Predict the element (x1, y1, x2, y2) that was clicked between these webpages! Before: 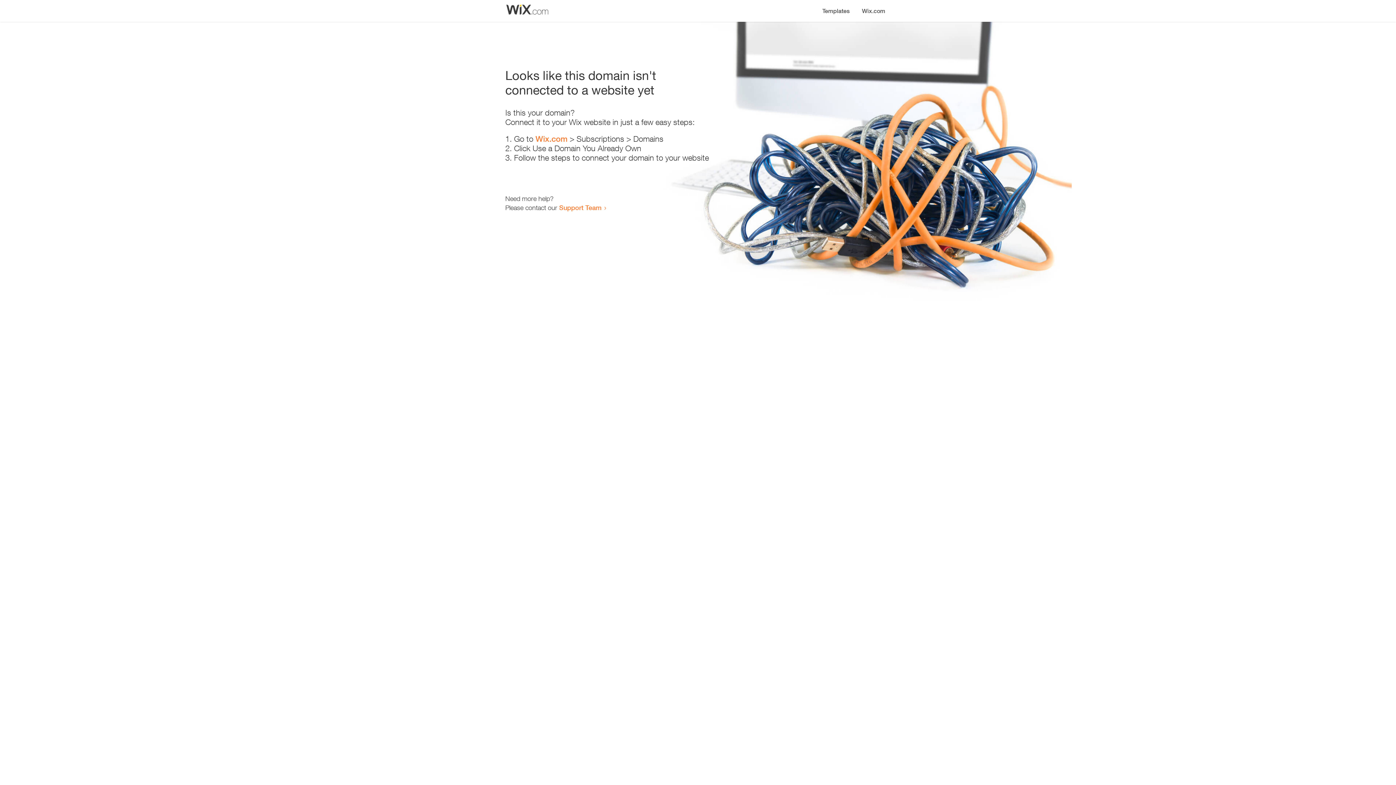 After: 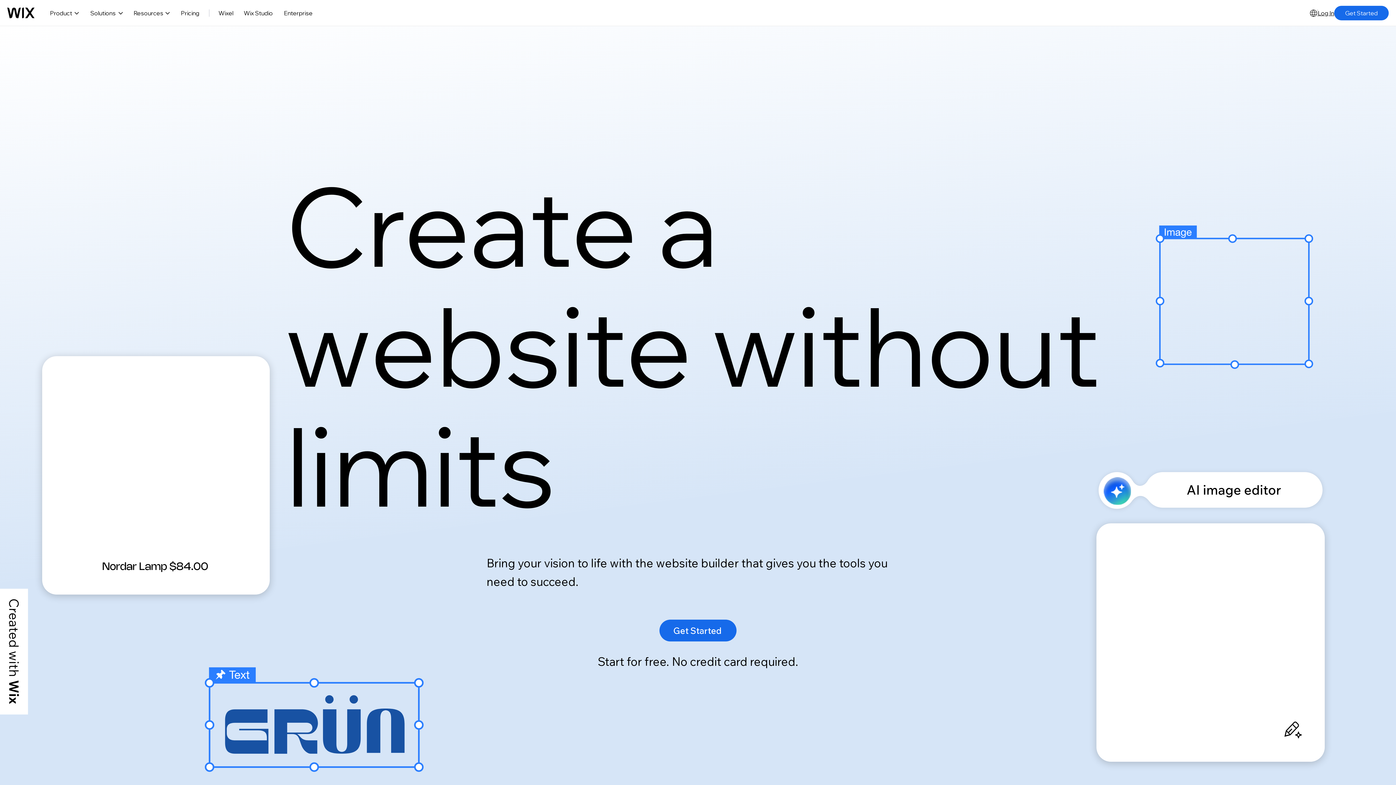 Action: bbox: (535, 134, 567, 143) label: Wix.com